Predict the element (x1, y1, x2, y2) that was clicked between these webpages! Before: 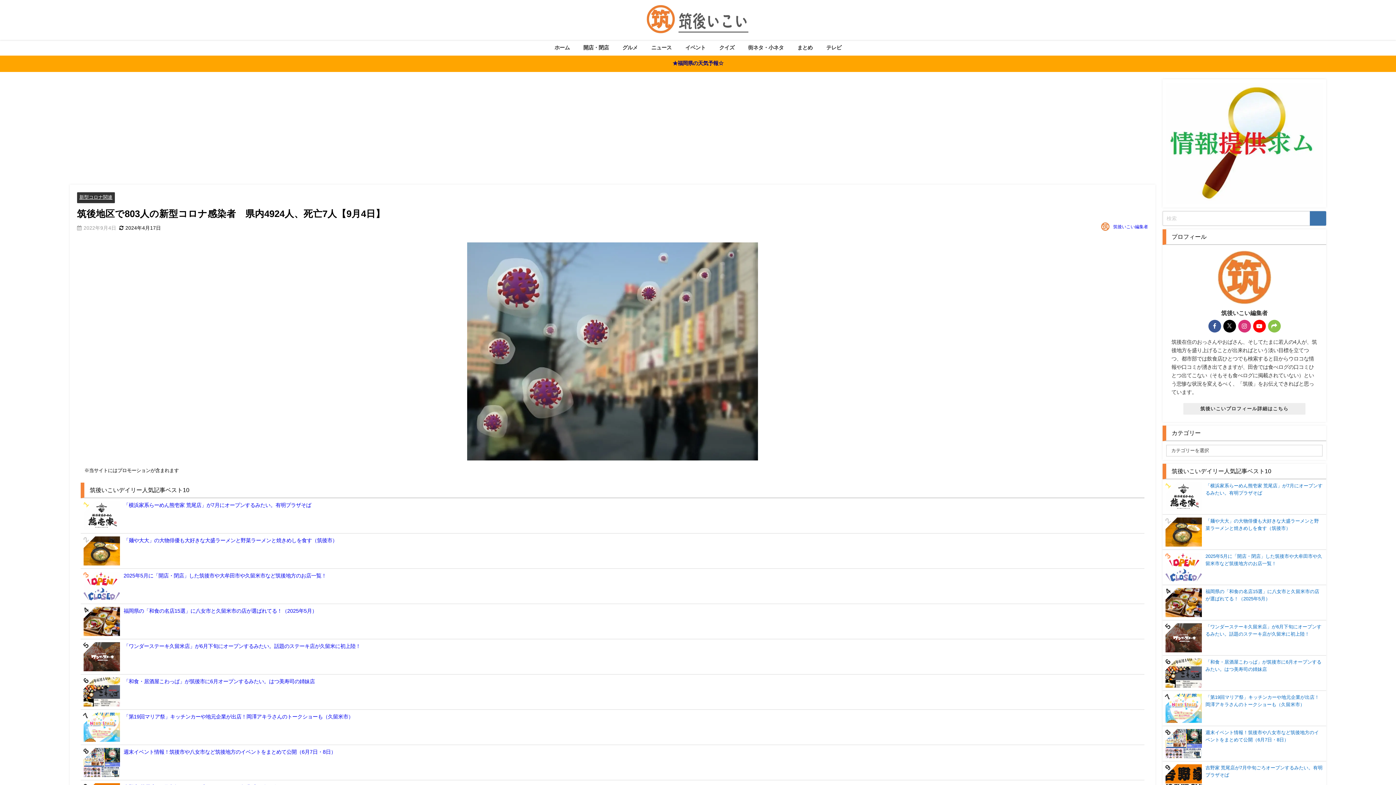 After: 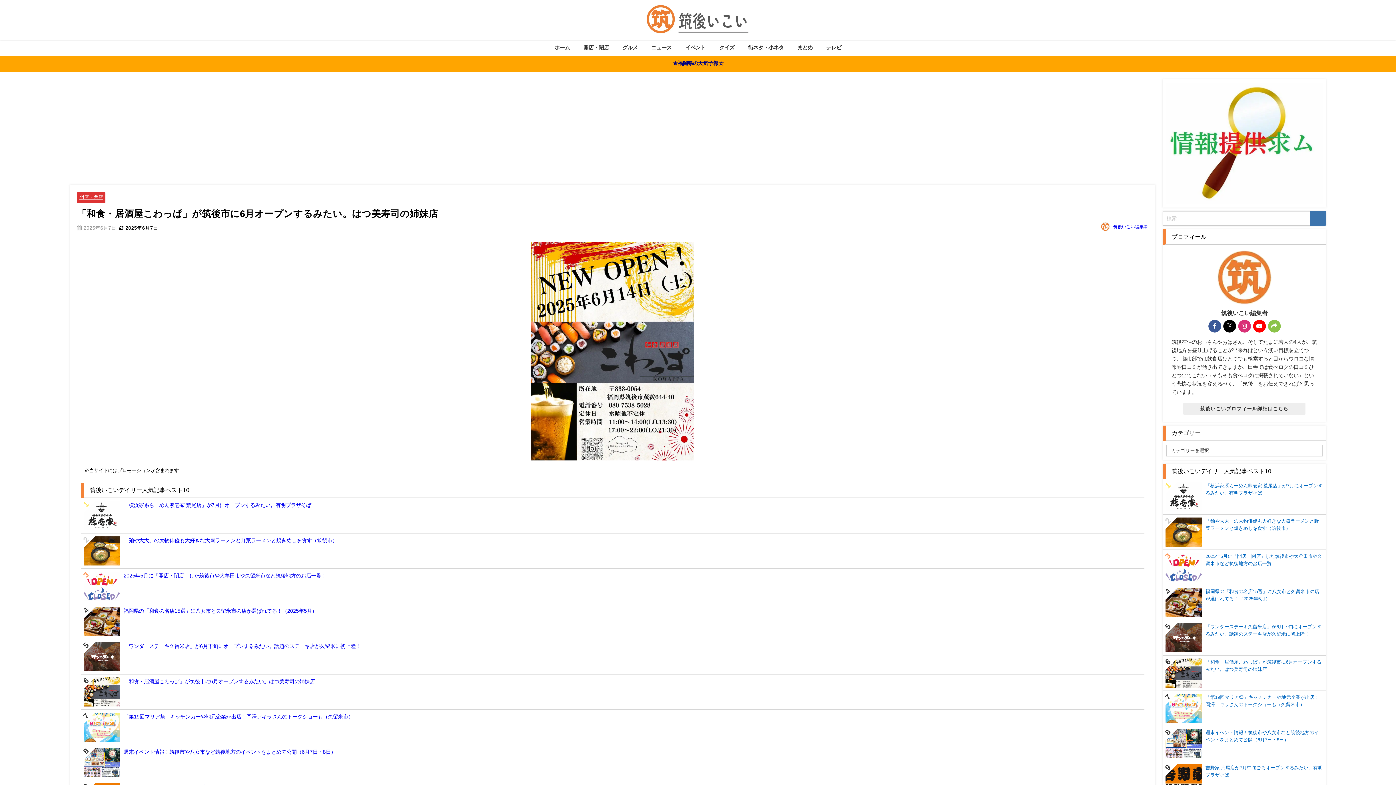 Action: label: 「和食・居酒屋こわっぱ」が筑後市に6月オープンするみたい。はつ美寿司の姉妹店 bbox: (80, 674, 1144, 709)